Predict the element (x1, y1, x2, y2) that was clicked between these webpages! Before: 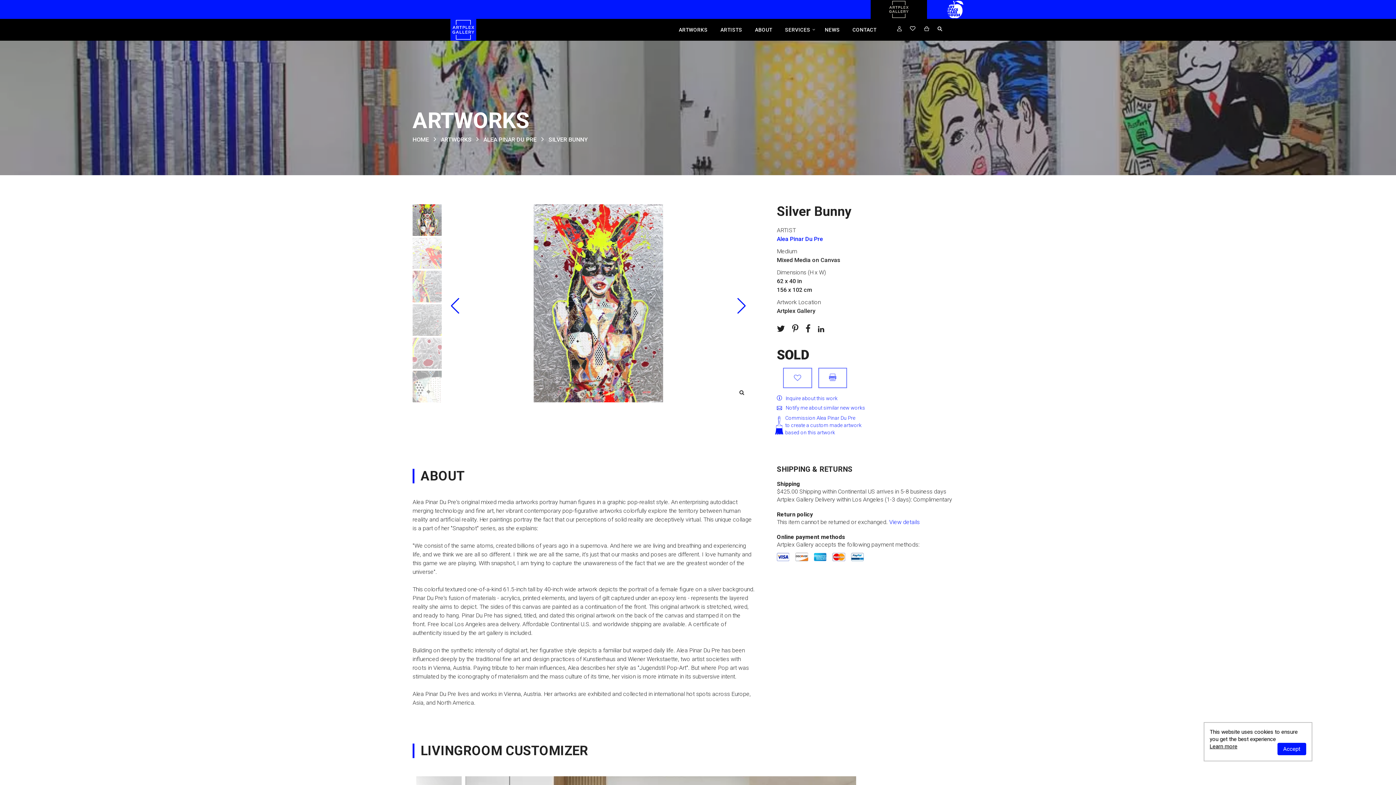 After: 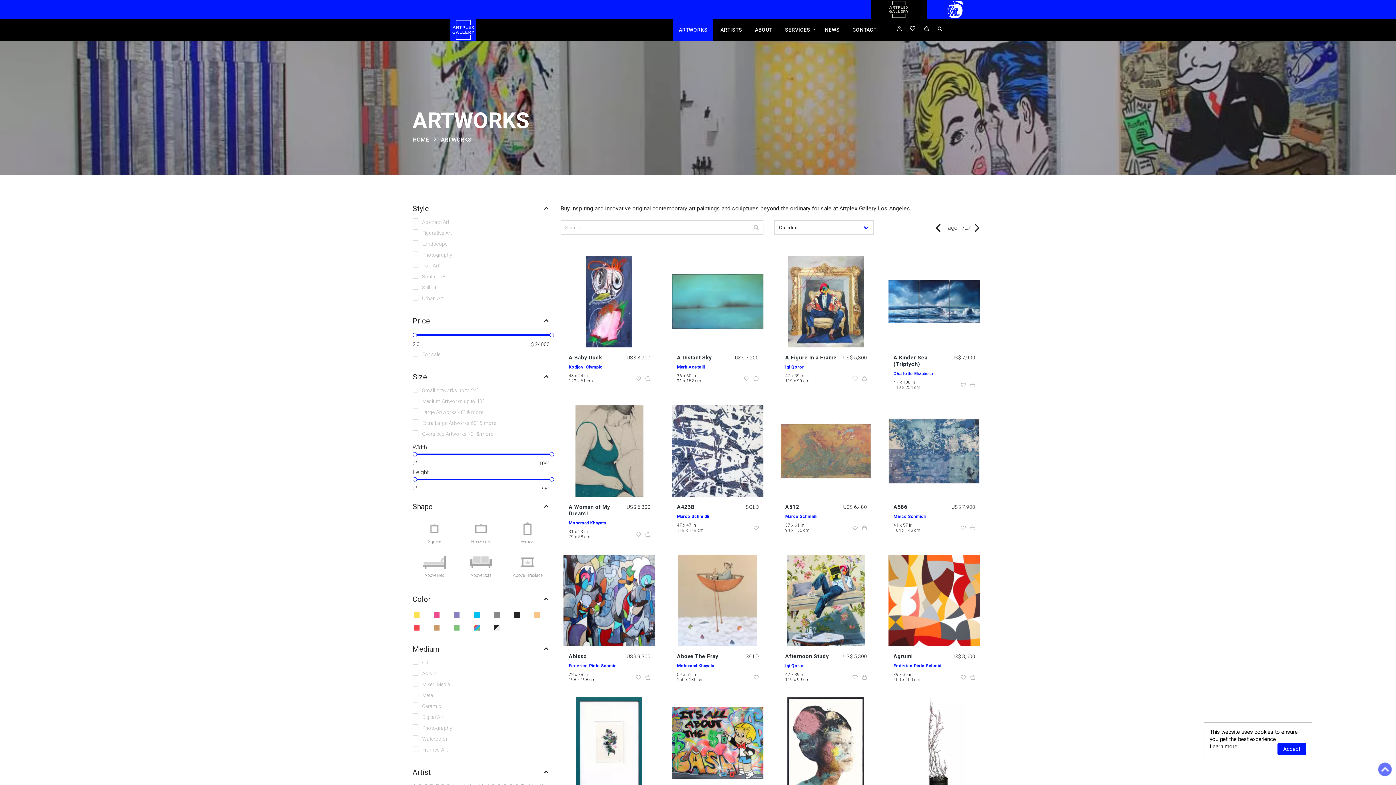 Action: label: ARTWORKS bbox: (441, 136, 471, 143)